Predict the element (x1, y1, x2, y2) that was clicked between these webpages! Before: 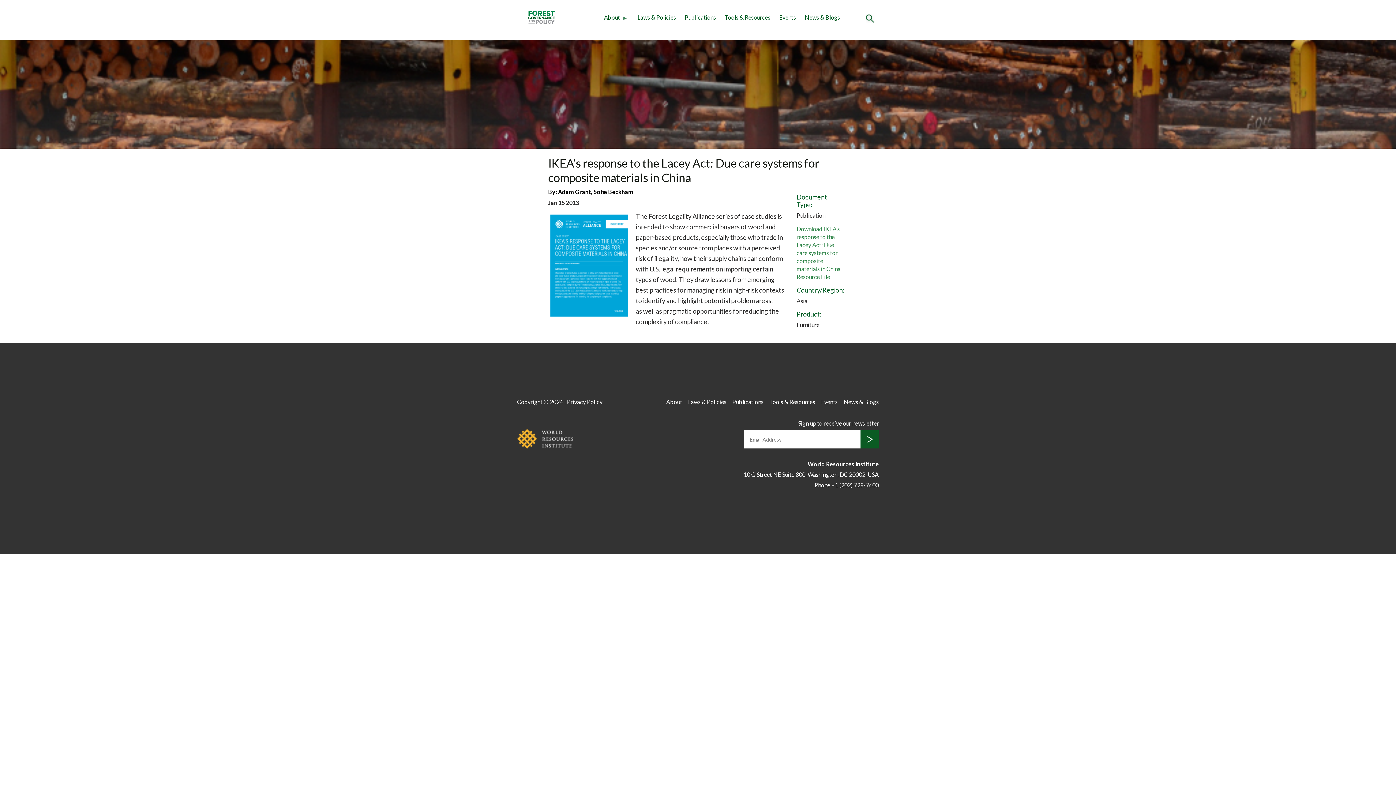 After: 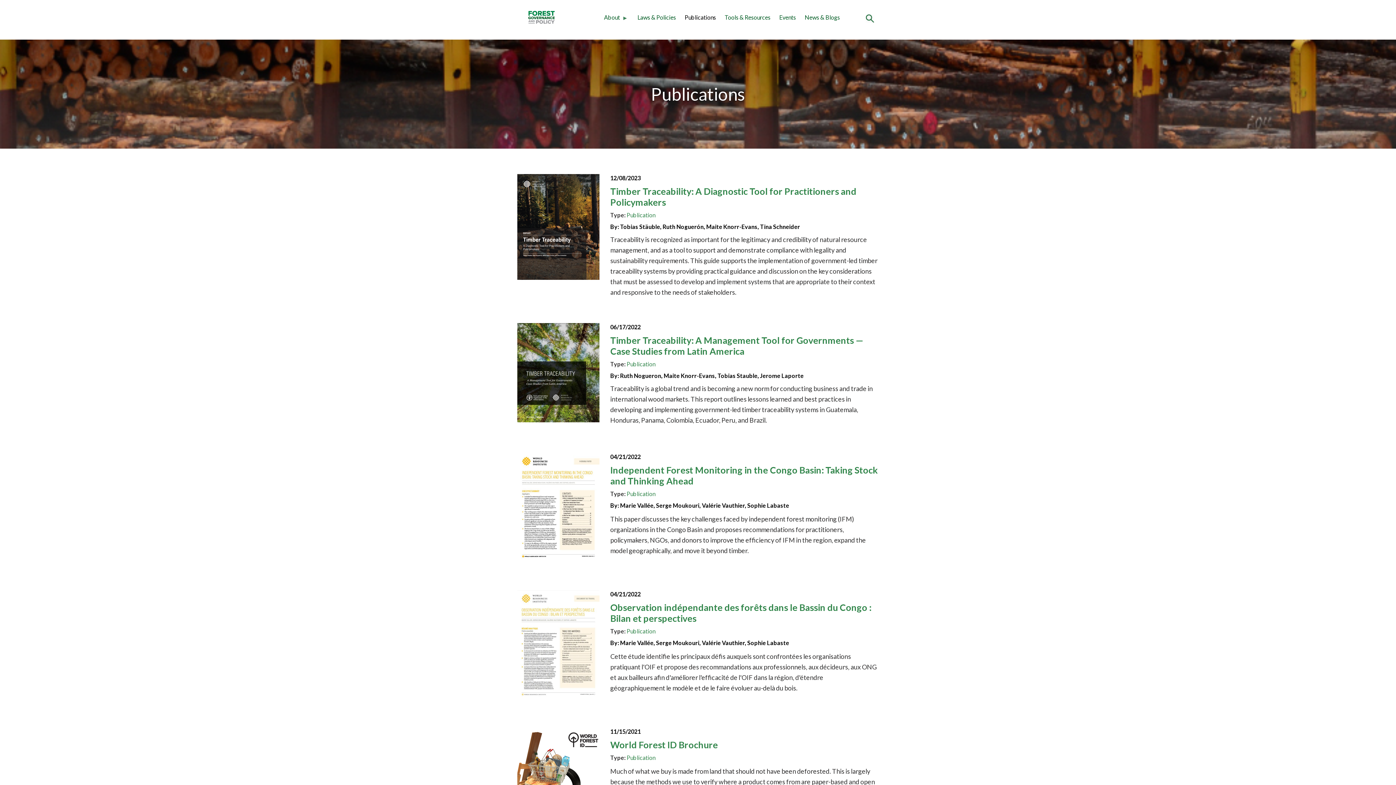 Action: bbox: (680, 11, 720, 23) label: Publications